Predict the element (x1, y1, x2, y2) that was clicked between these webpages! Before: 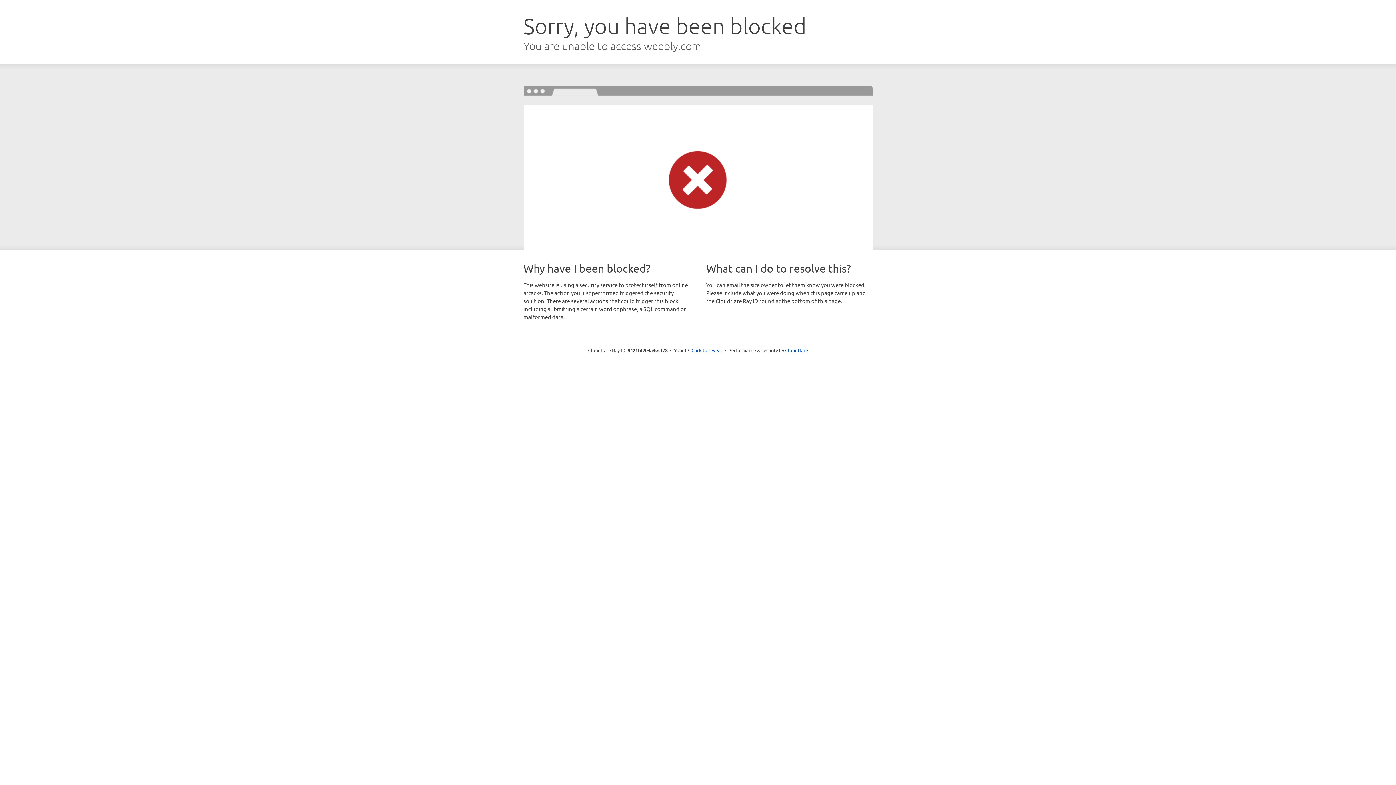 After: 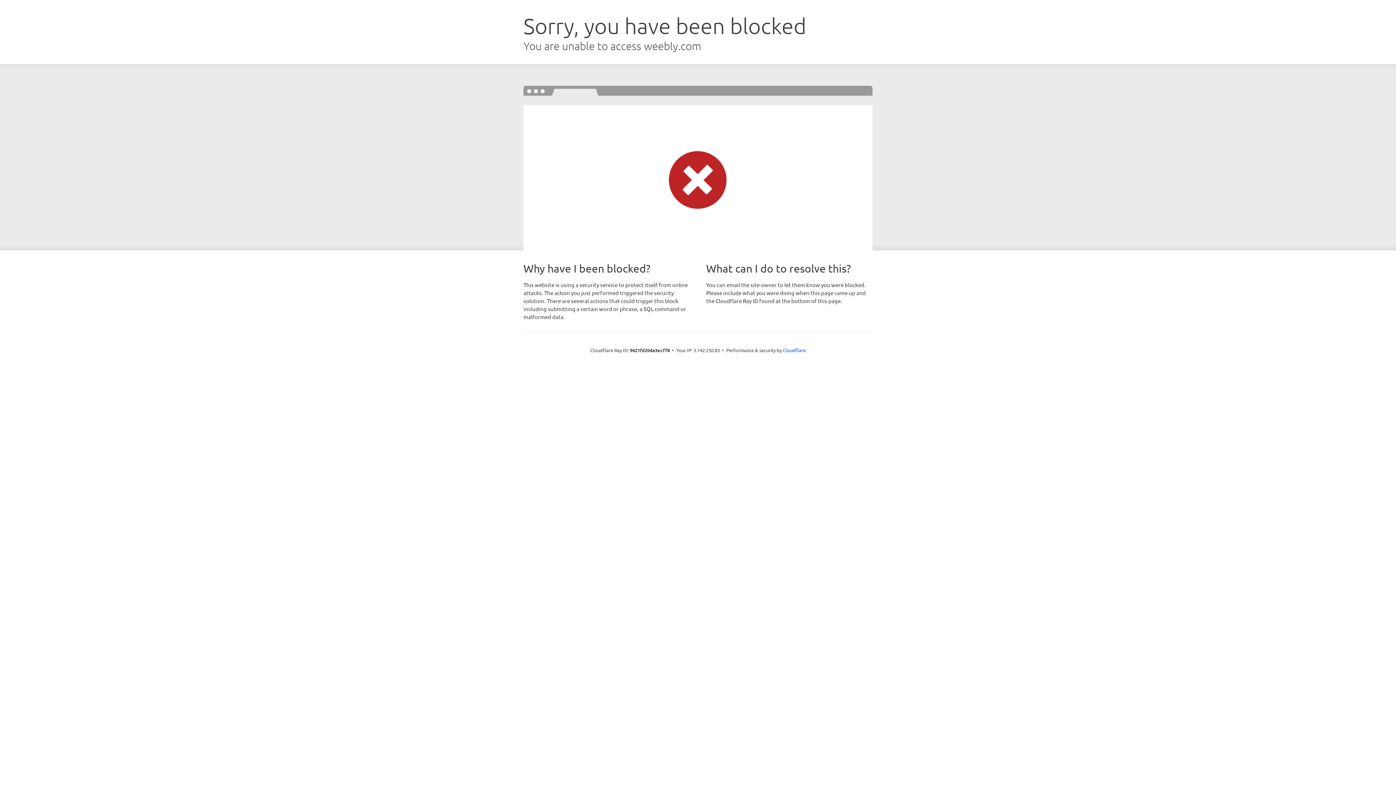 Action: label: Click to reveal bbox: (691, 346, 722, 353)